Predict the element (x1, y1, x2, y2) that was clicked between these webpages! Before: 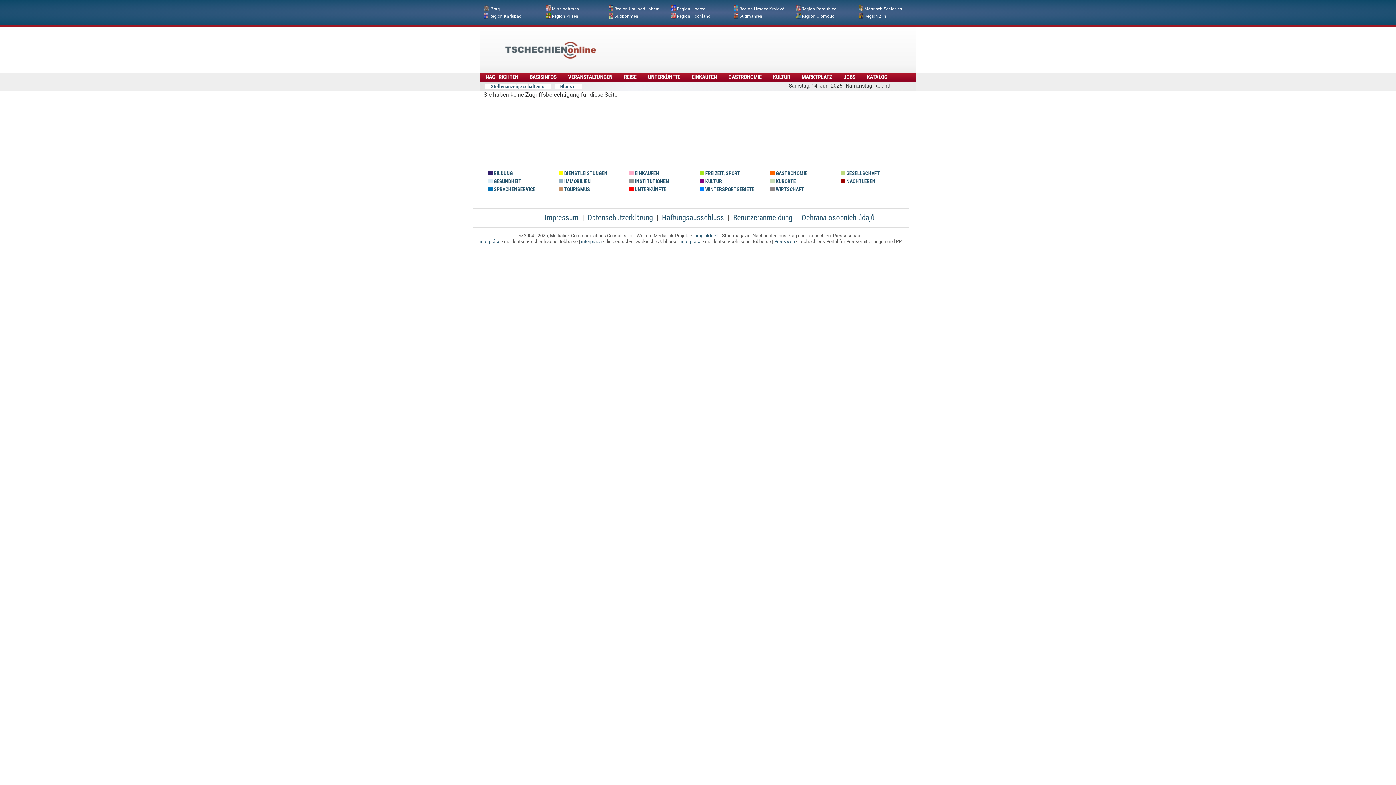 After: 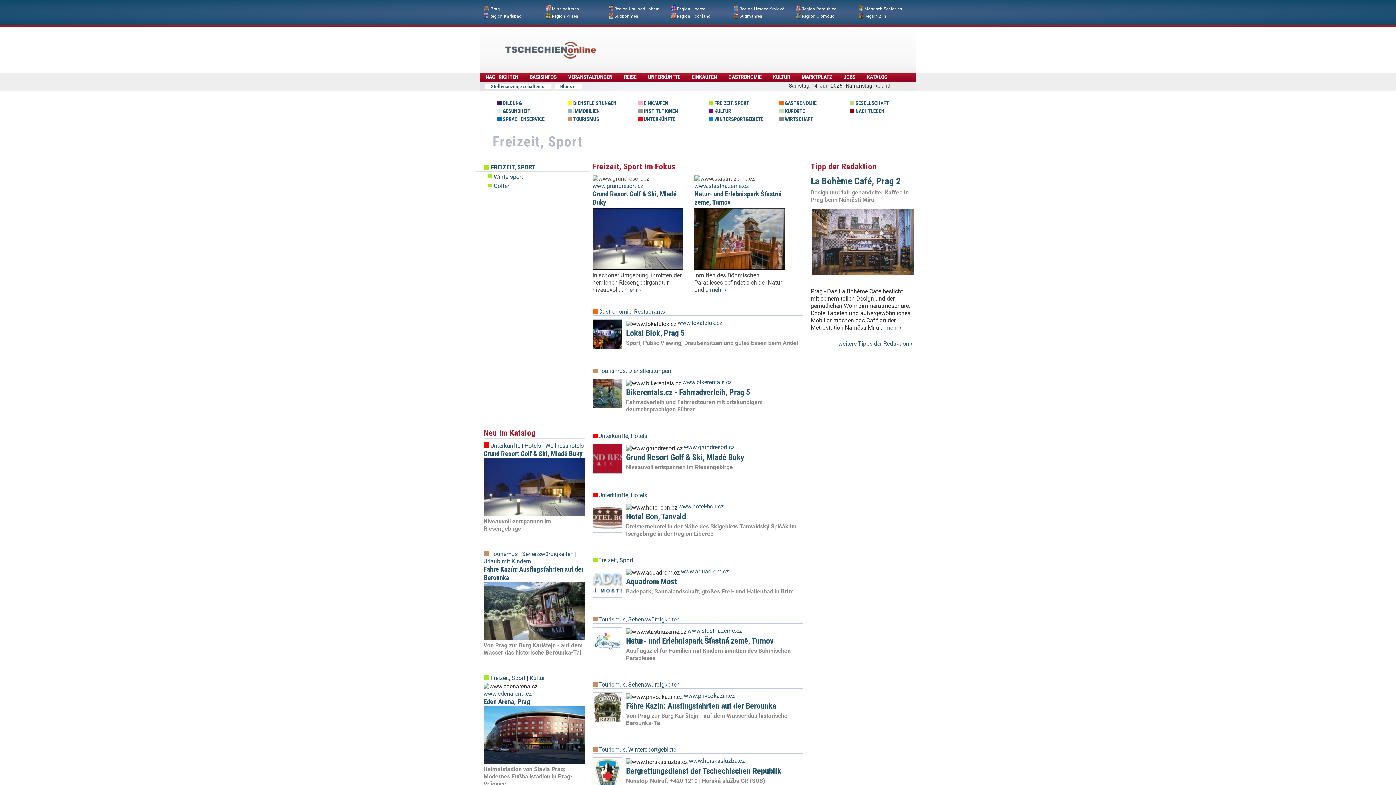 Action: label:  FREIZEIT, SPORT bbox: (700, 170, 740, 176)